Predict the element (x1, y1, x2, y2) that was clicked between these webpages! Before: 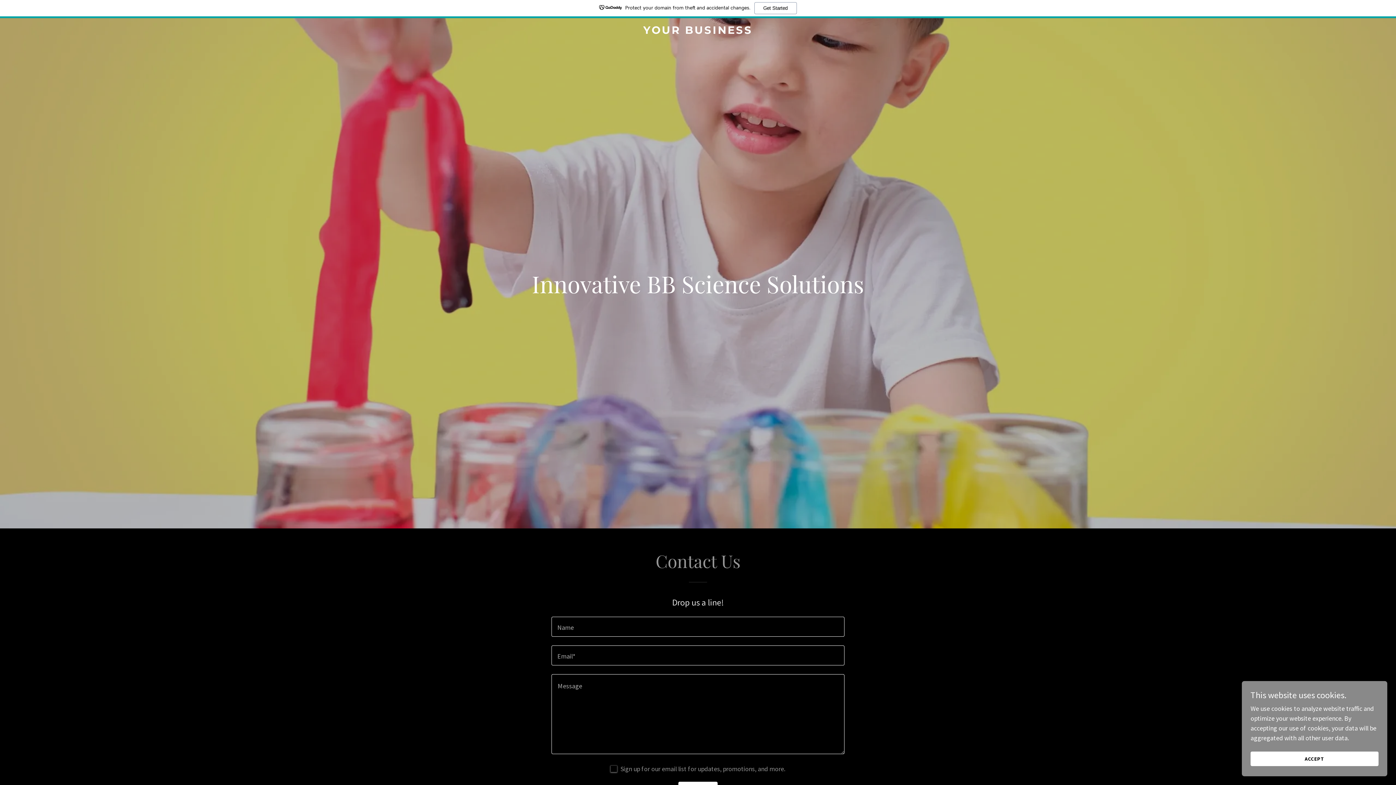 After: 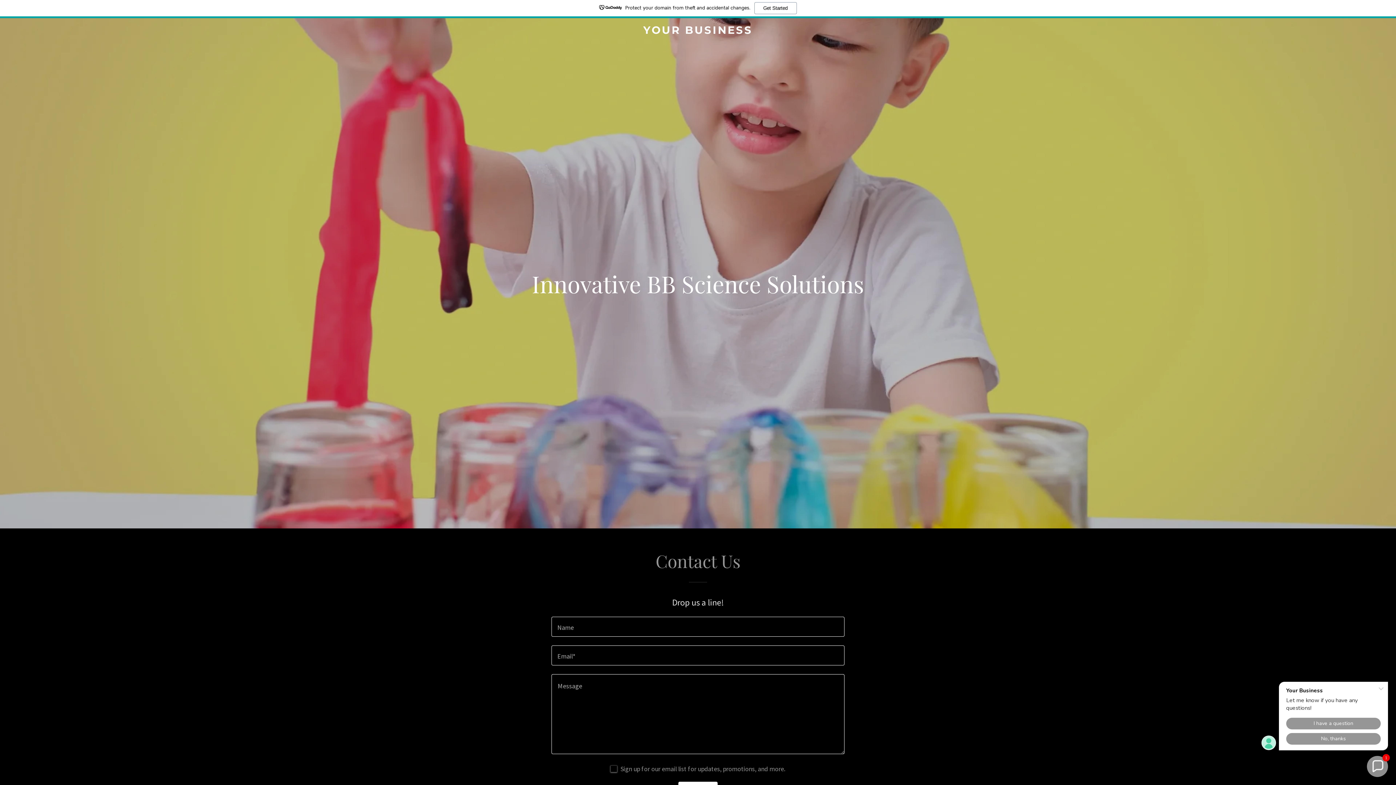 Action: label: ACCEPT bbox: (1250, 752, 1378, 766)